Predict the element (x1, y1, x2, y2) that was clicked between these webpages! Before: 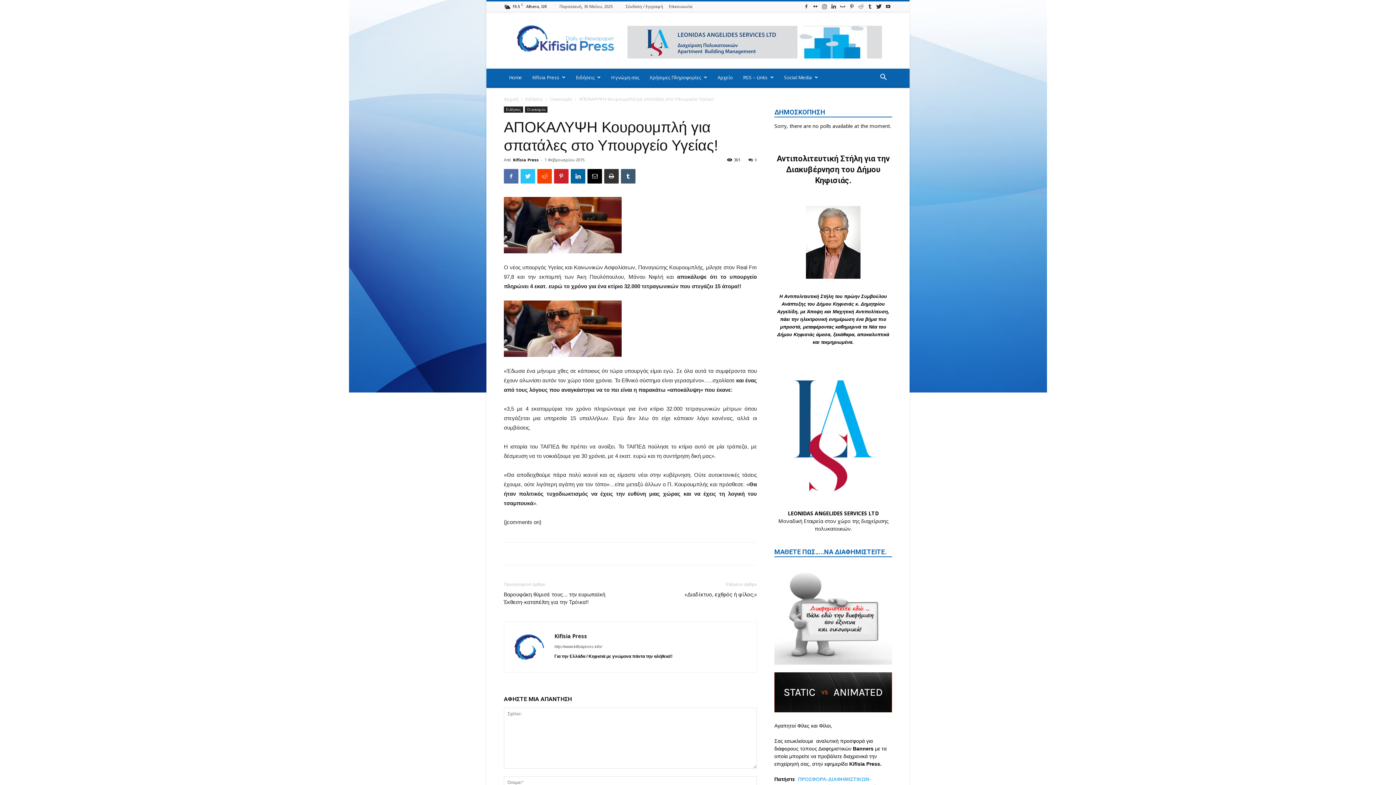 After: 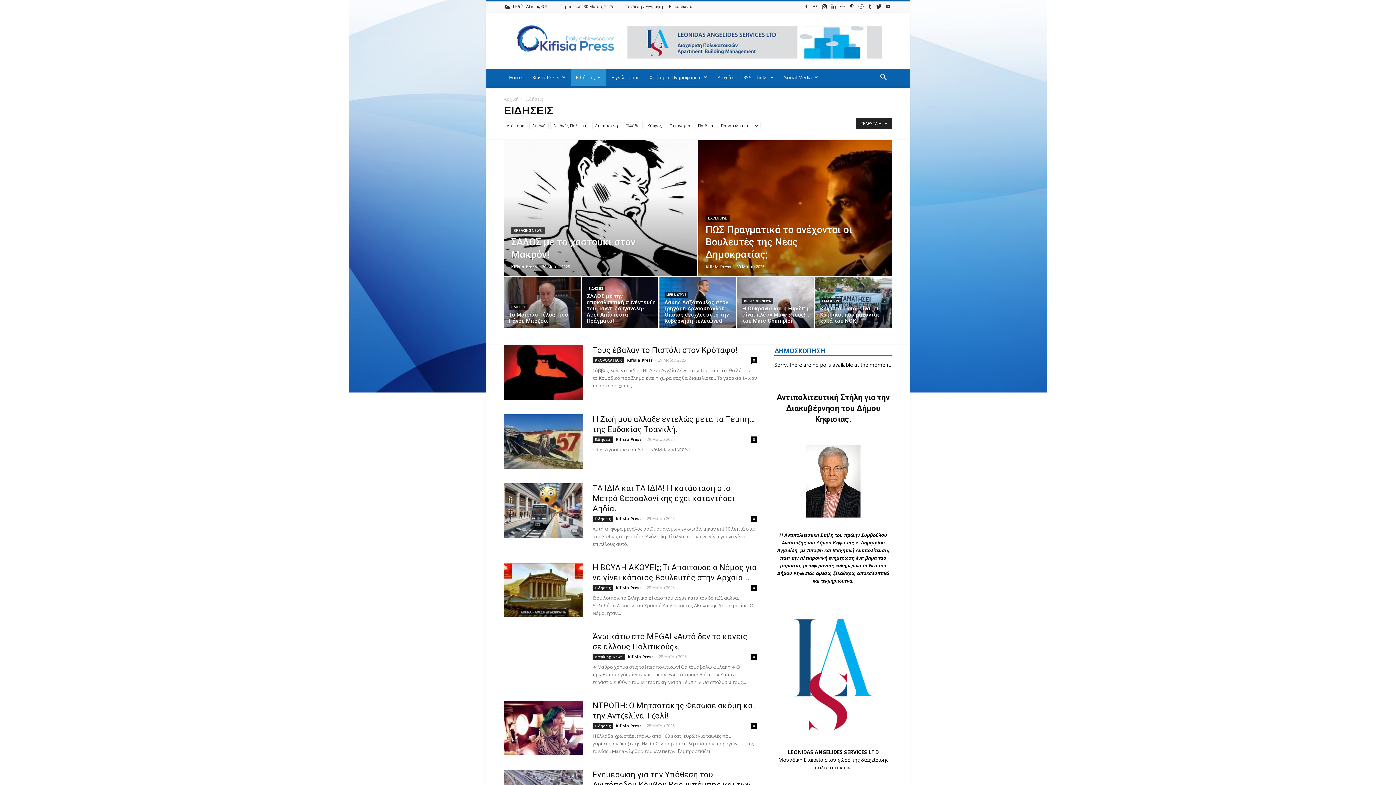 Action: bbox: (525, 96, 543, 102) label: Ειδήσεις